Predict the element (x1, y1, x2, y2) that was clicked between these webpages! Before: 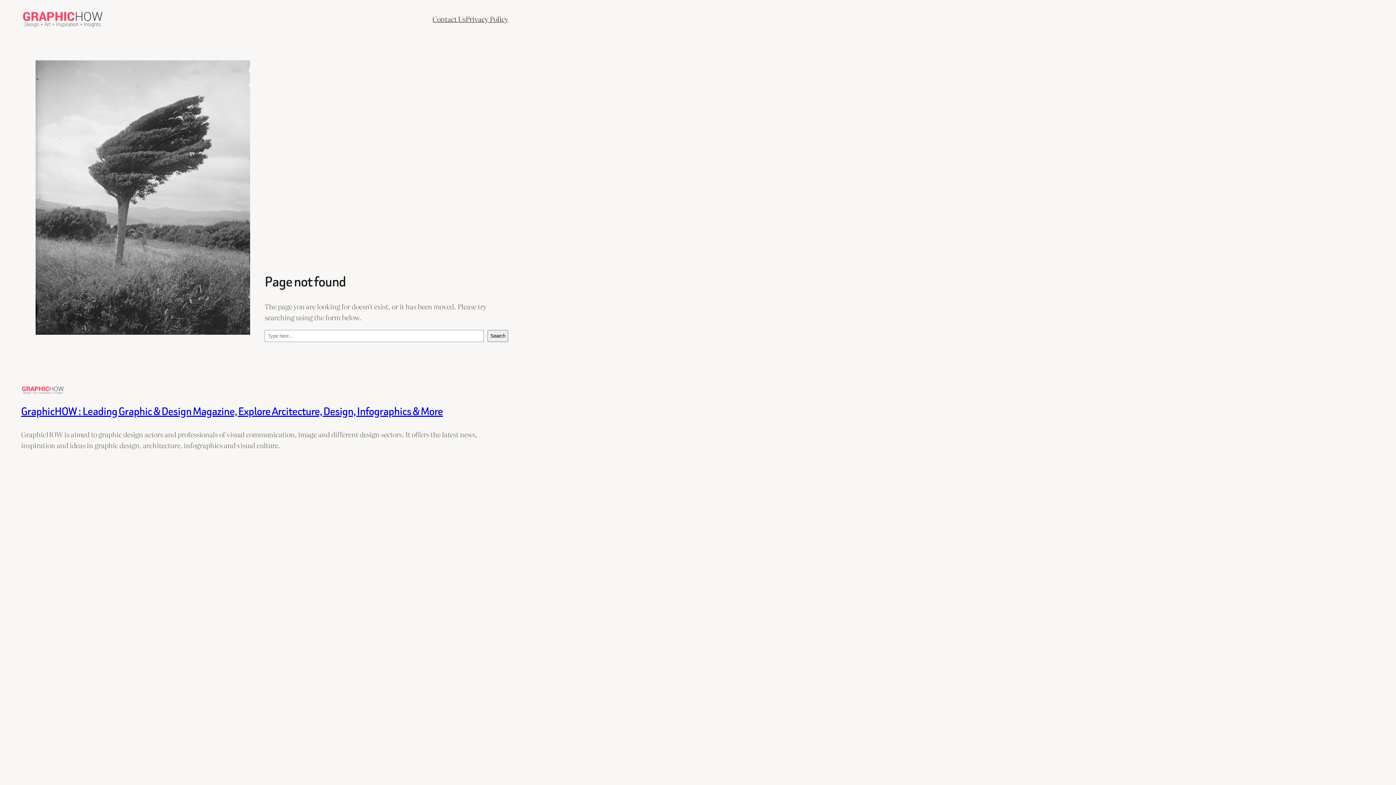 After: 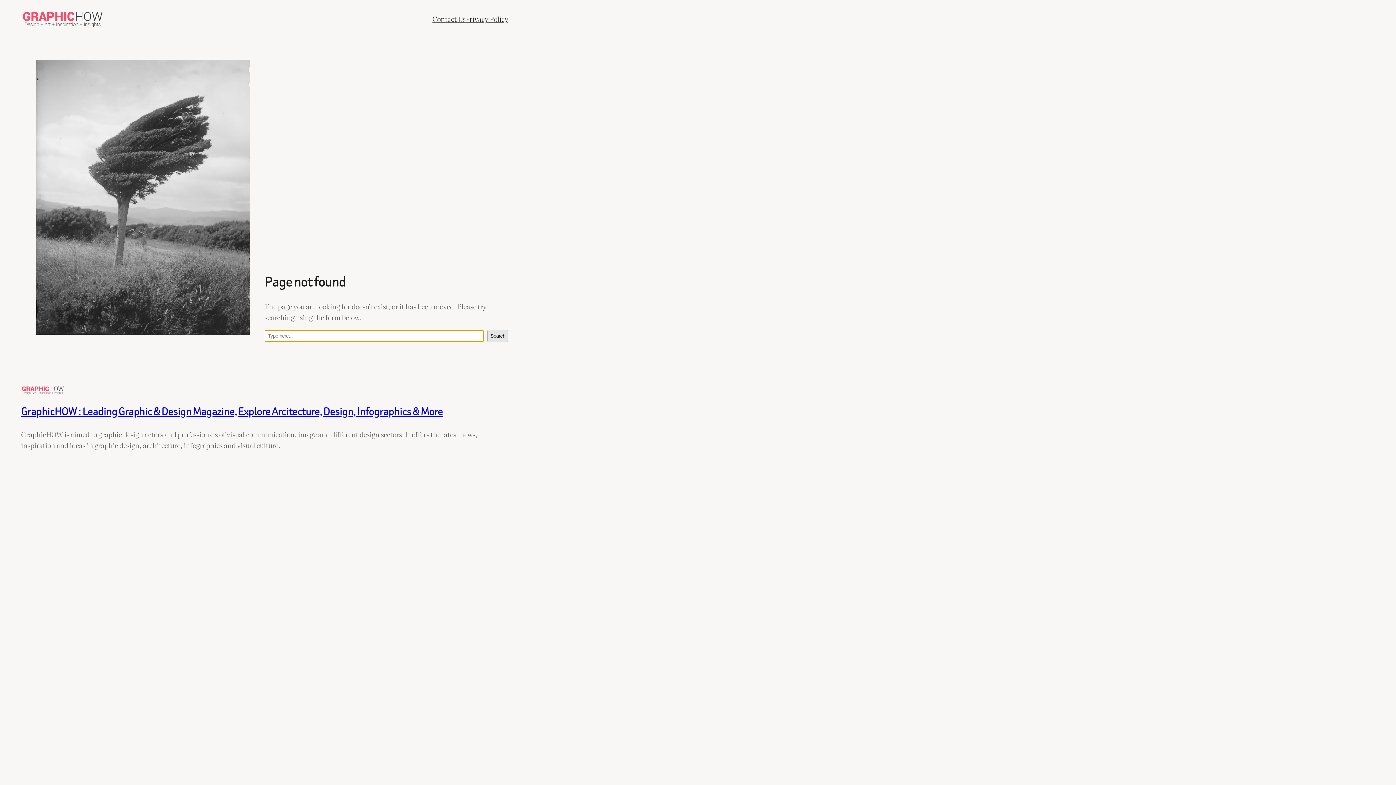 Action: label: Search bbox: (487, 330, 508, 342)